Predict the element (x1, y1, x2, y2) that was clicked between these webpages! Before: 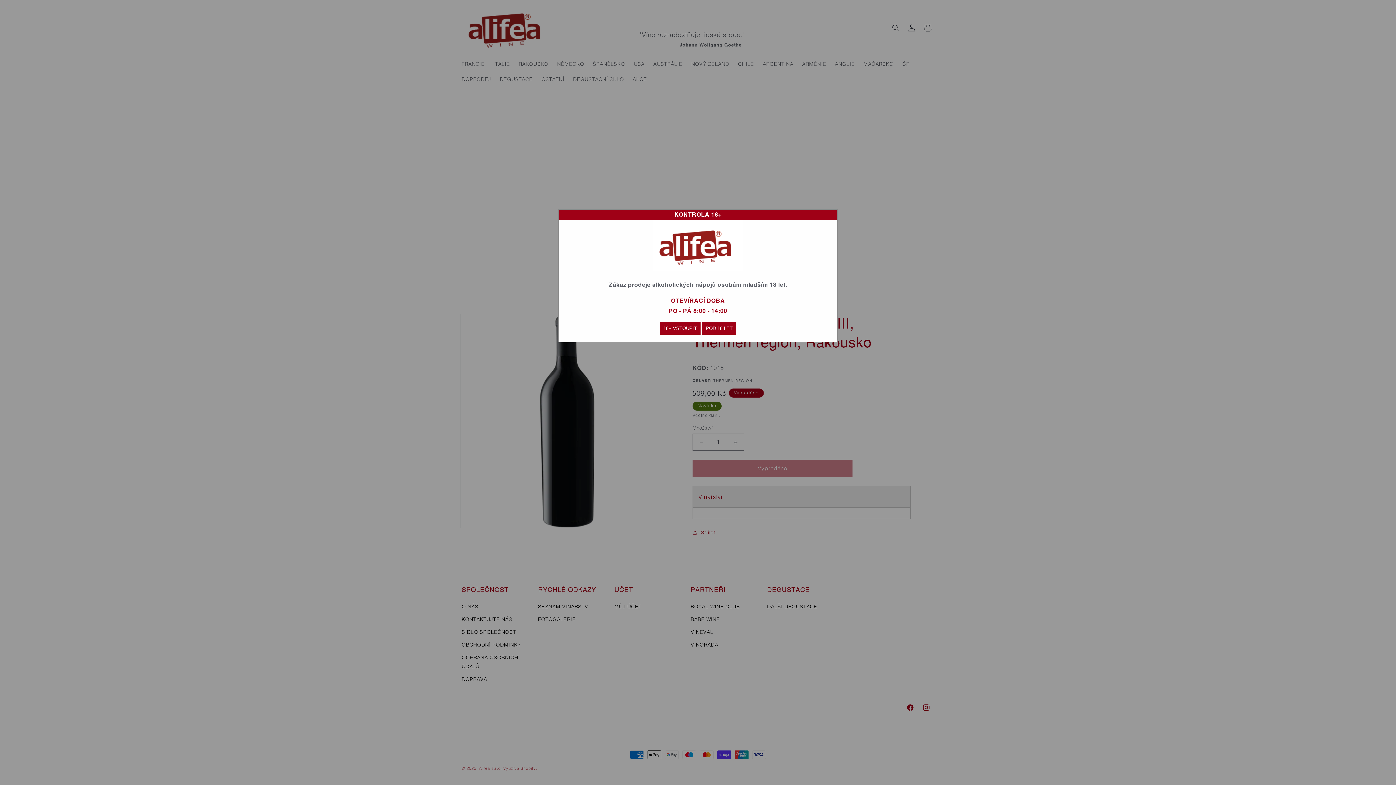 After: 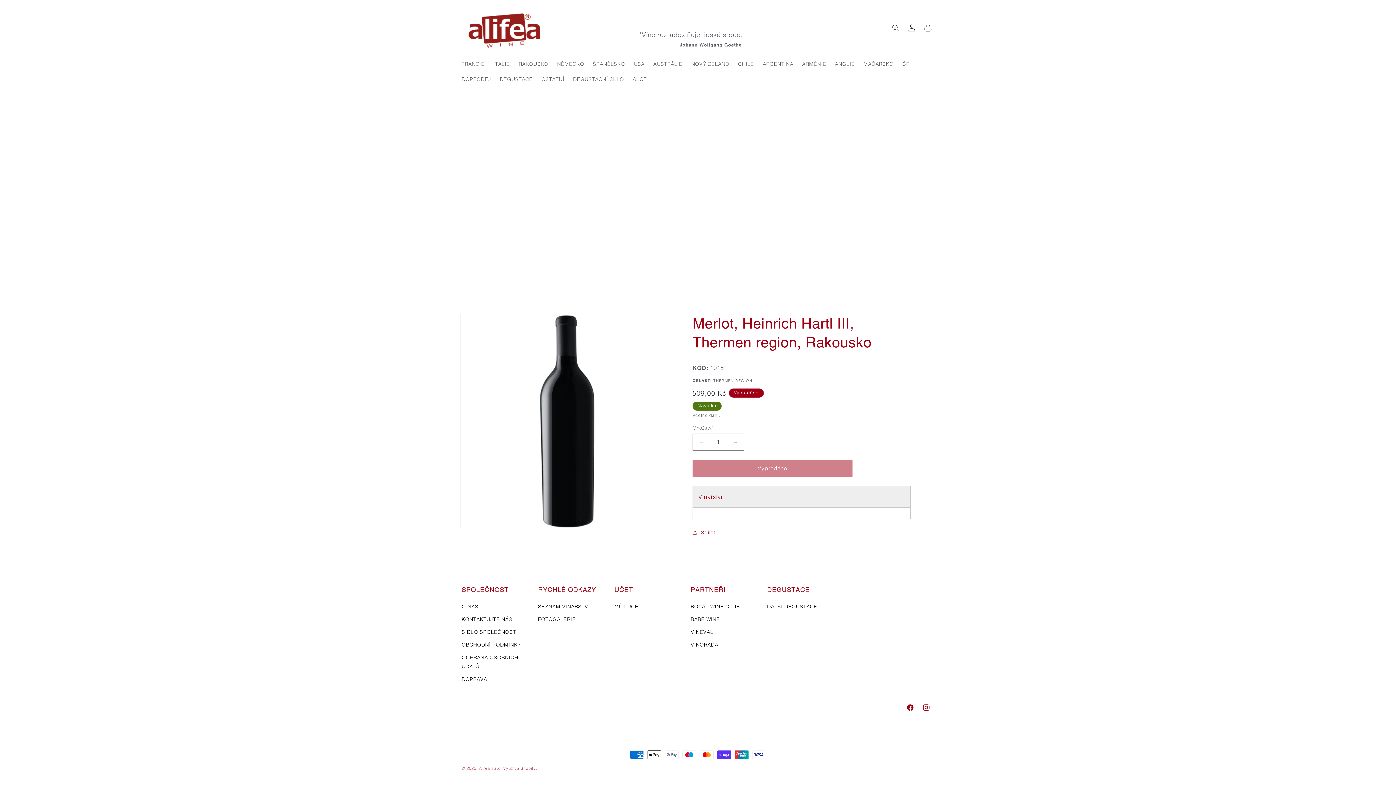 Action: bbox: (659, 322, 700, 334) label: 18+ VSTOUPIT